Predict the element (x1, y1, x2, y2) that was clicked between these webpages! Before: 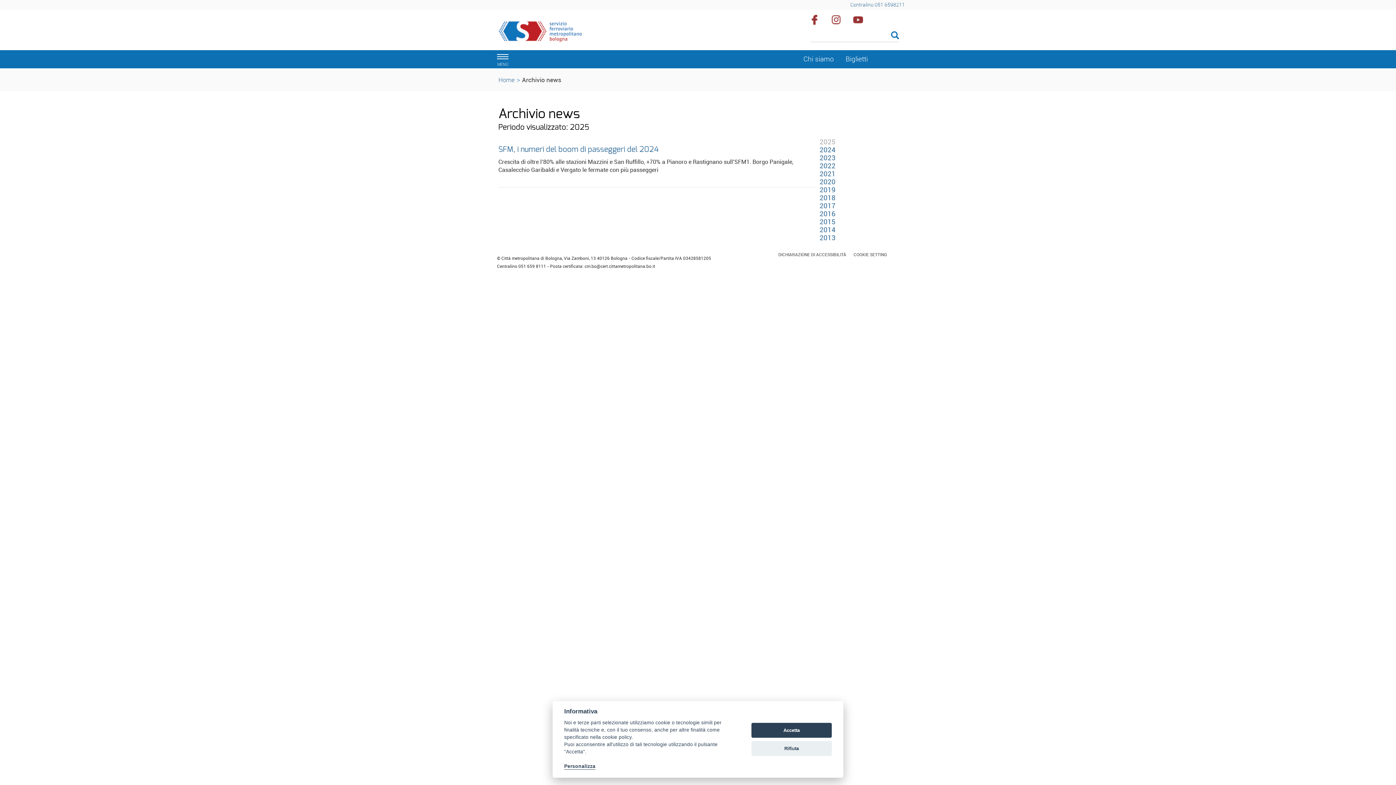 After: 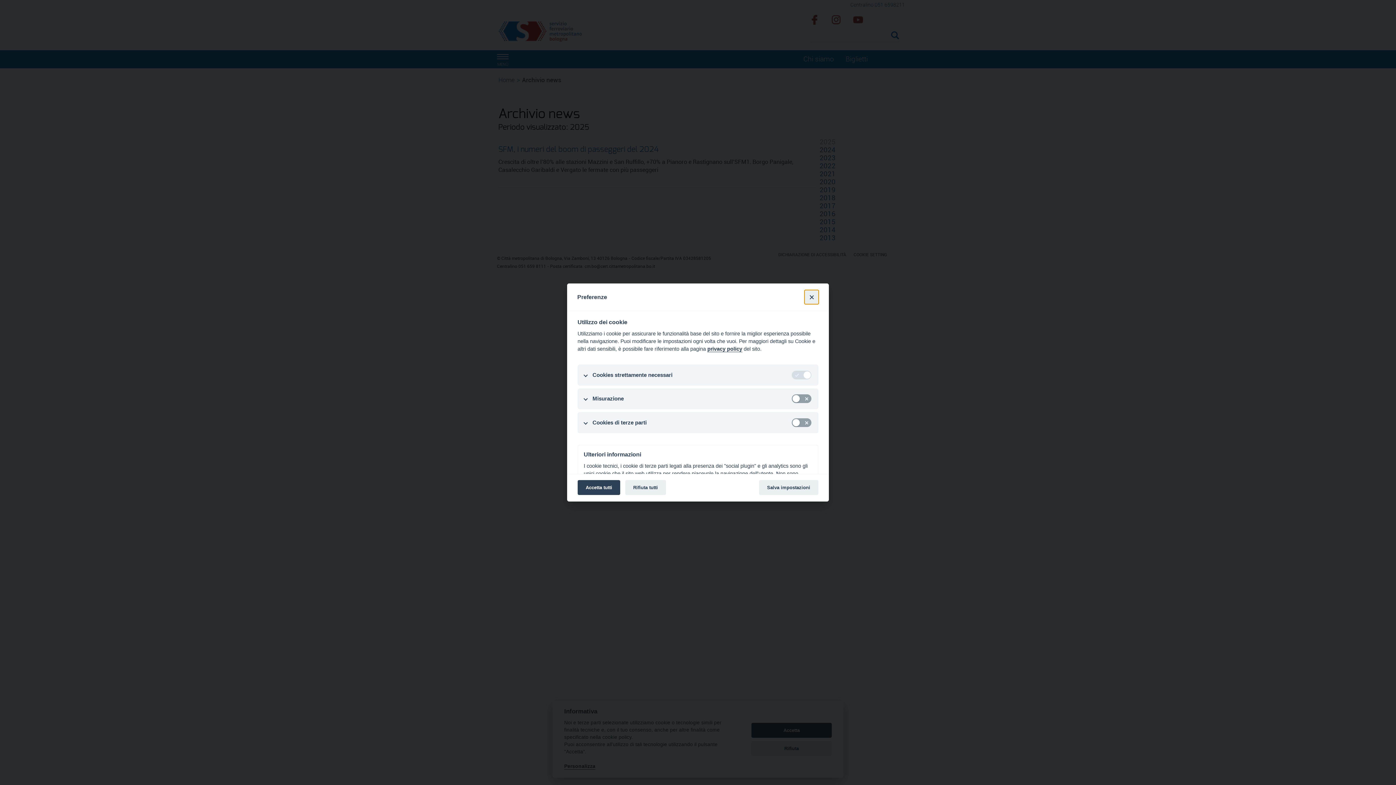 Action: label: COOKIE SETTING bbox: (853, 250, 887, 258)